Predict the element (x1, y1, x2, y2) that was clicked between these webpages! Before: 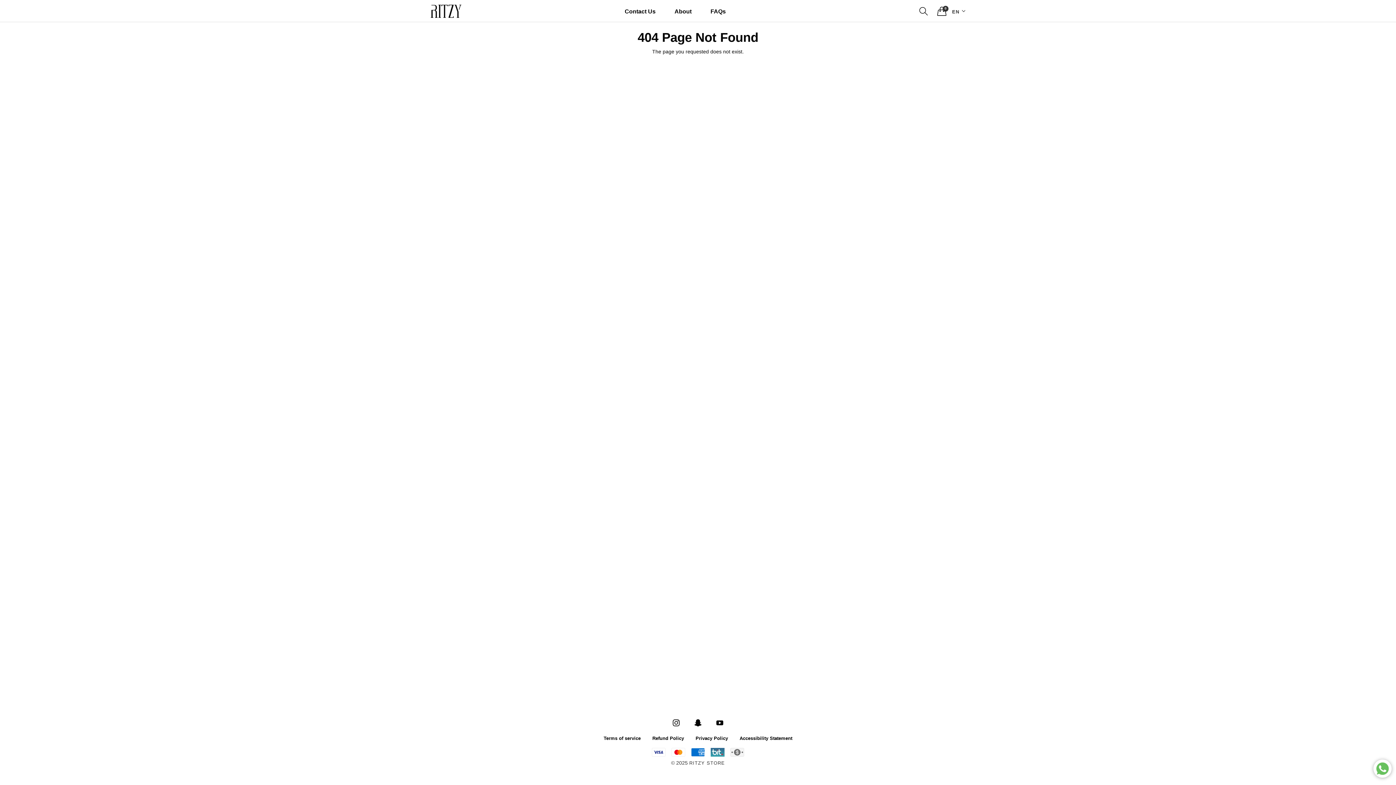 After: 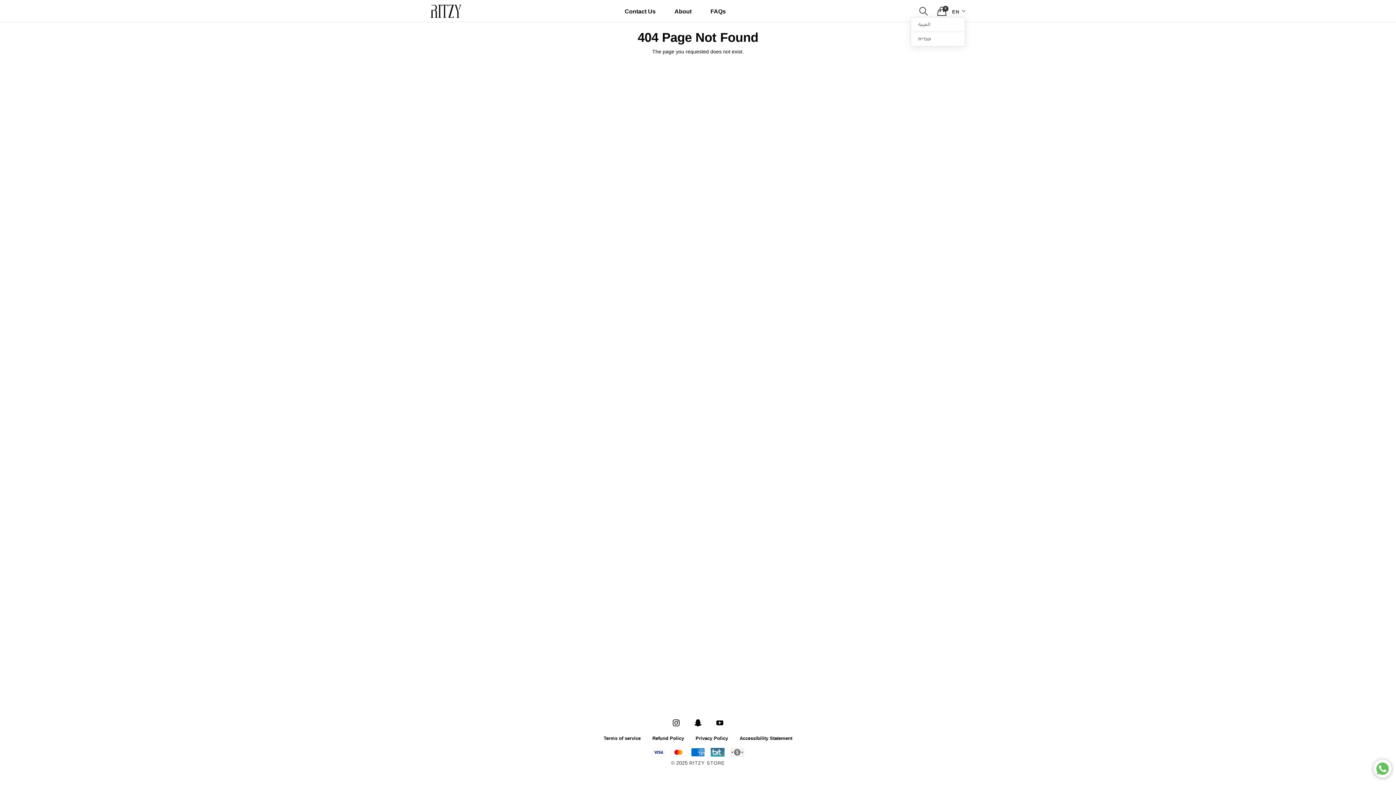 Action: label: EN bbox: (952, 7, 959, 14)